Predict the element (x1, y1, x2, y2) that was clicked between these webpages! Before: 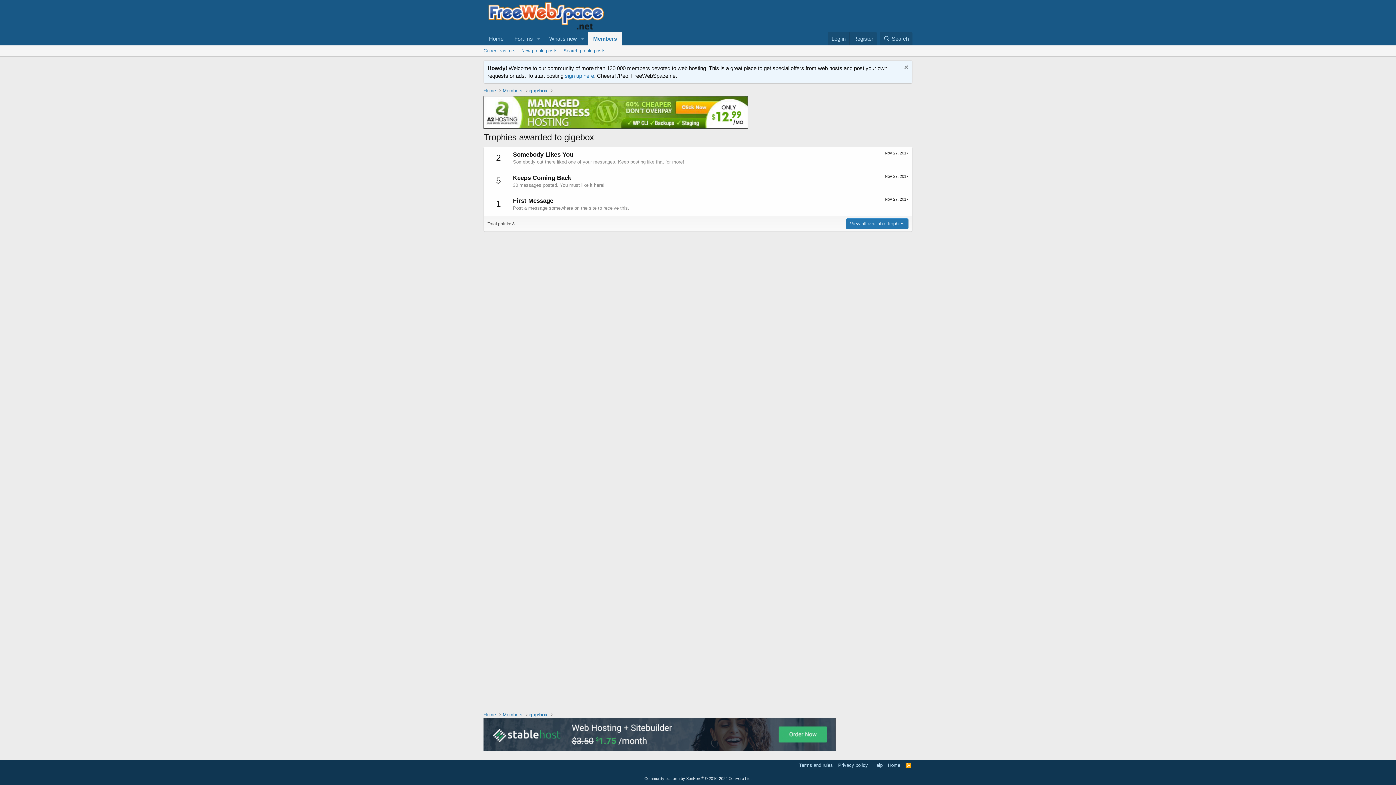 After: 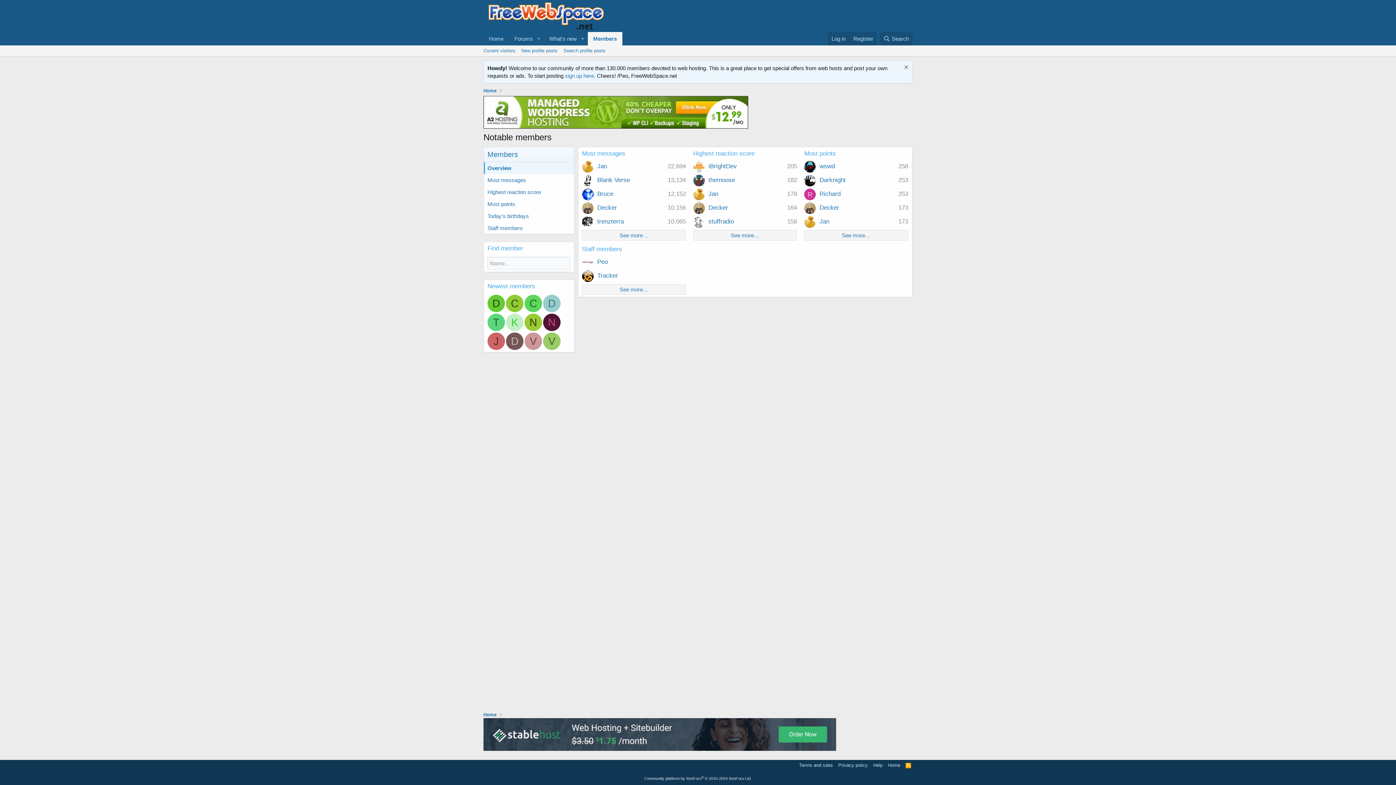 Action: bbox: (502, 87, 522, 94) label: Members